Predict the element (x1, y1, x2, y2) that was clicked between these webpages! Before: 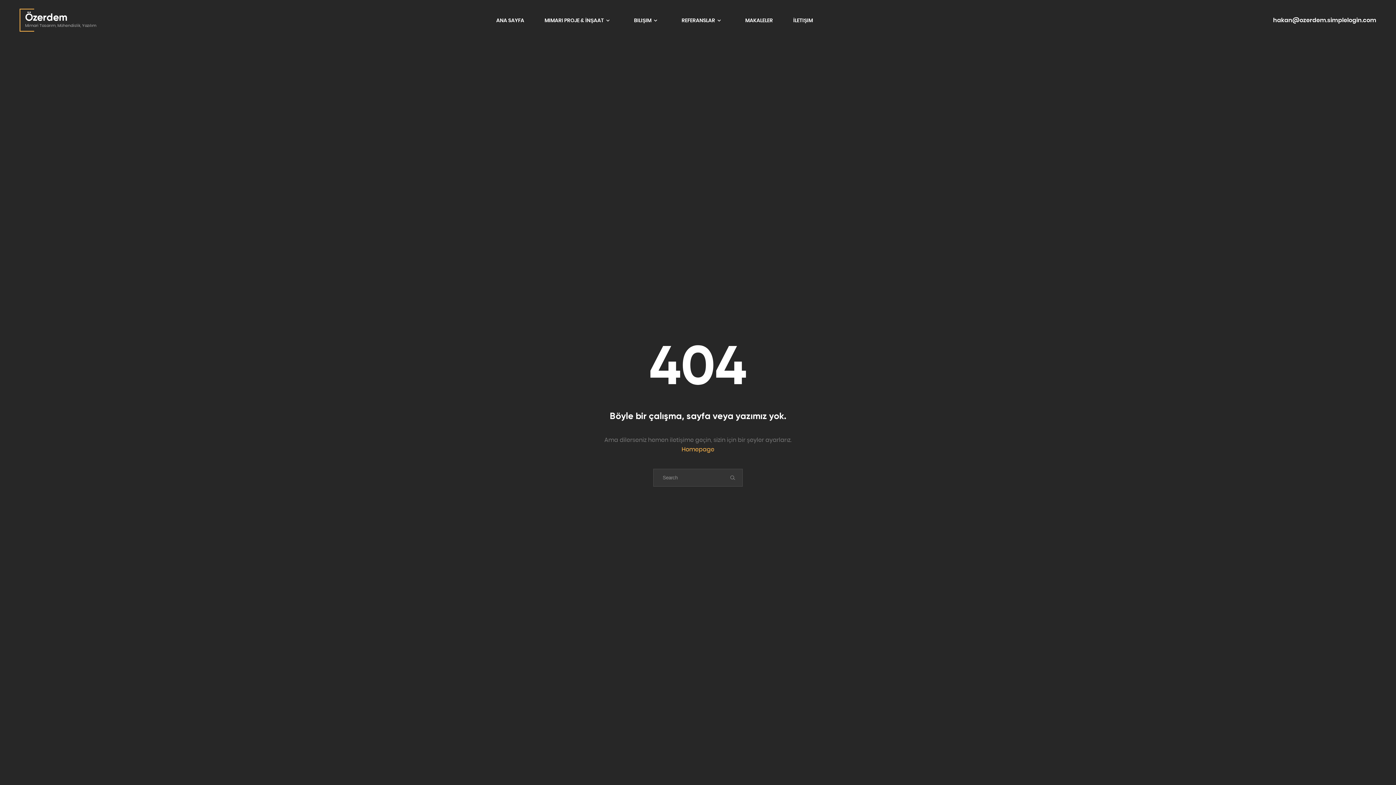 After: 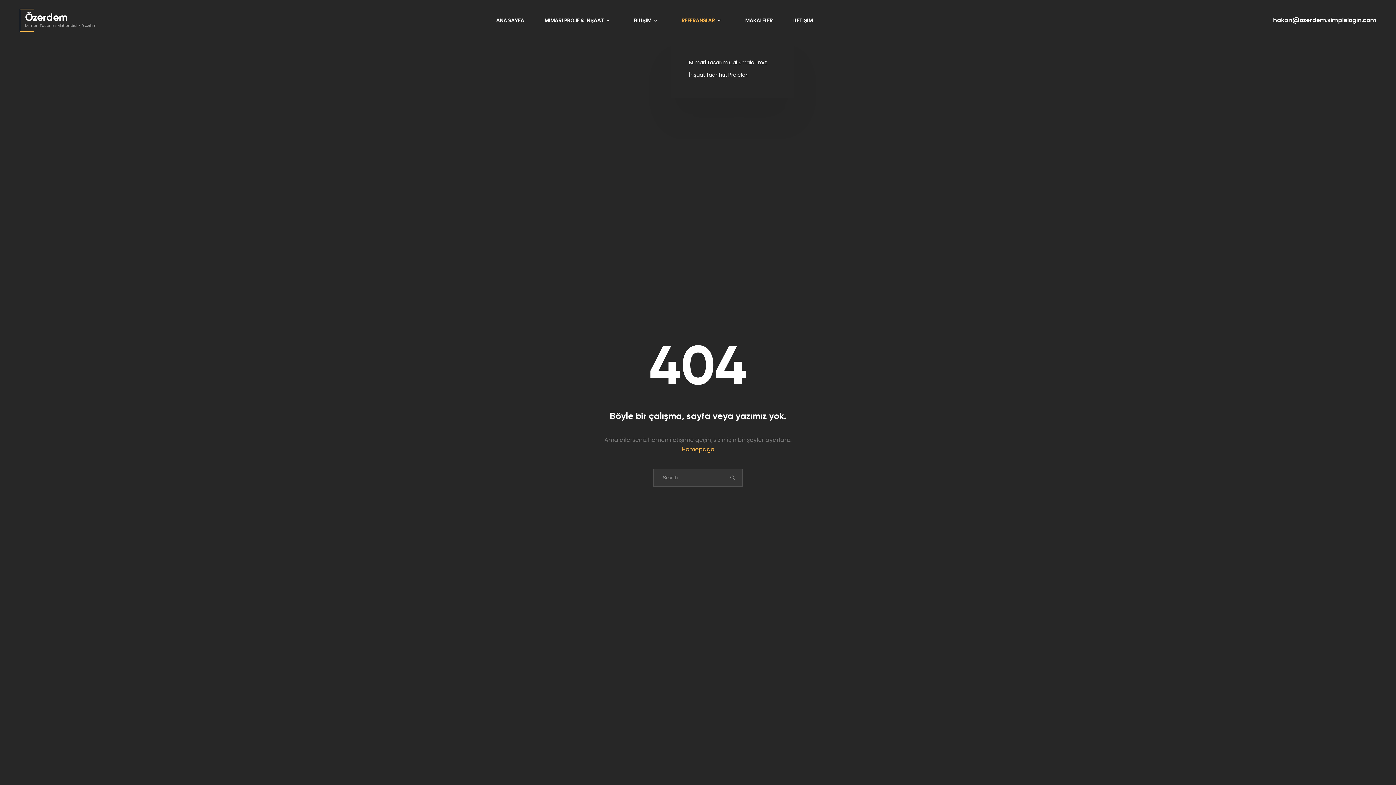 Action: bbox: (681, 16, 716, 24) label: REFERANSLAR 